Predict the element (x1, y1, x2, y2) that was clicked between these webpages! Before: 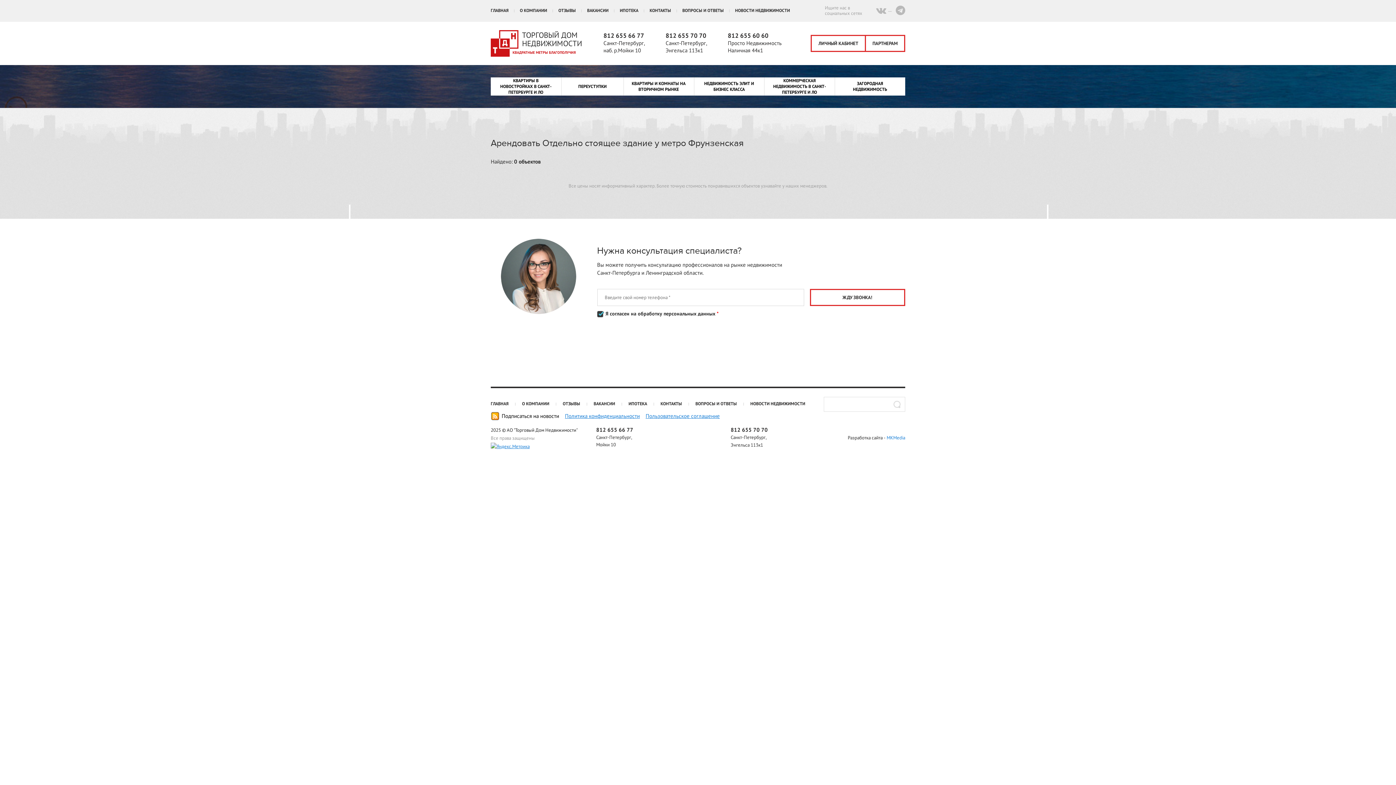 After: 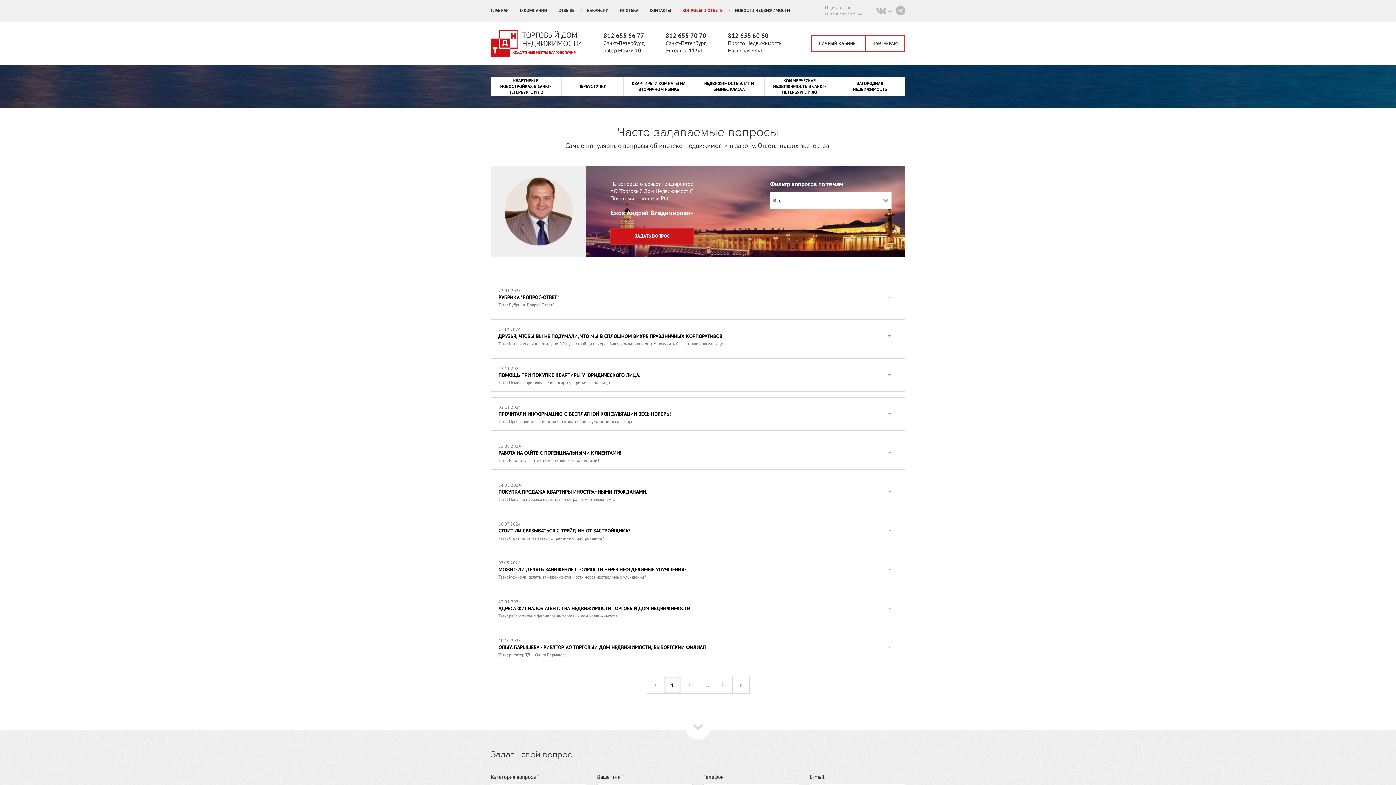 Action: bbox: (695, 401, 737, 406) label: ВОПРОСЫ И ОТВЕТЫ